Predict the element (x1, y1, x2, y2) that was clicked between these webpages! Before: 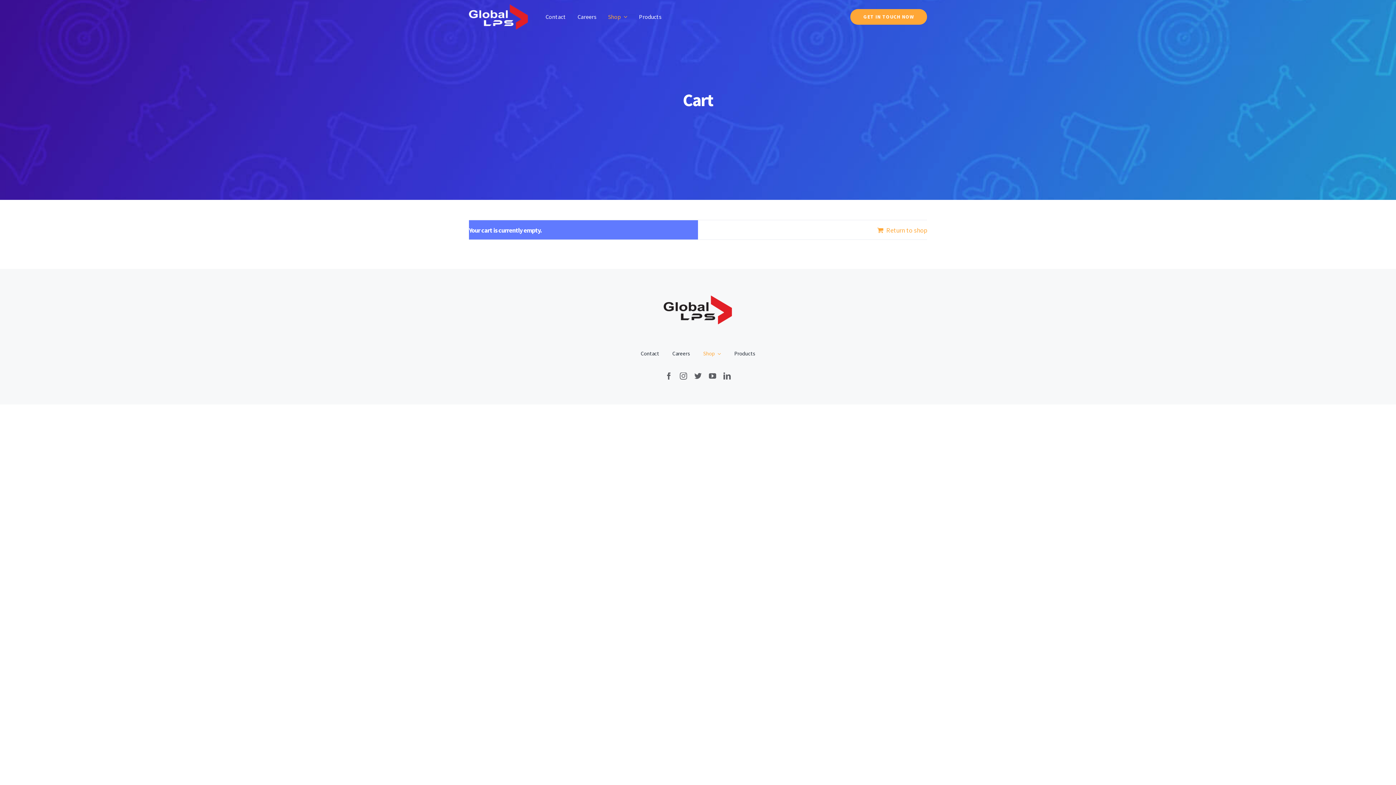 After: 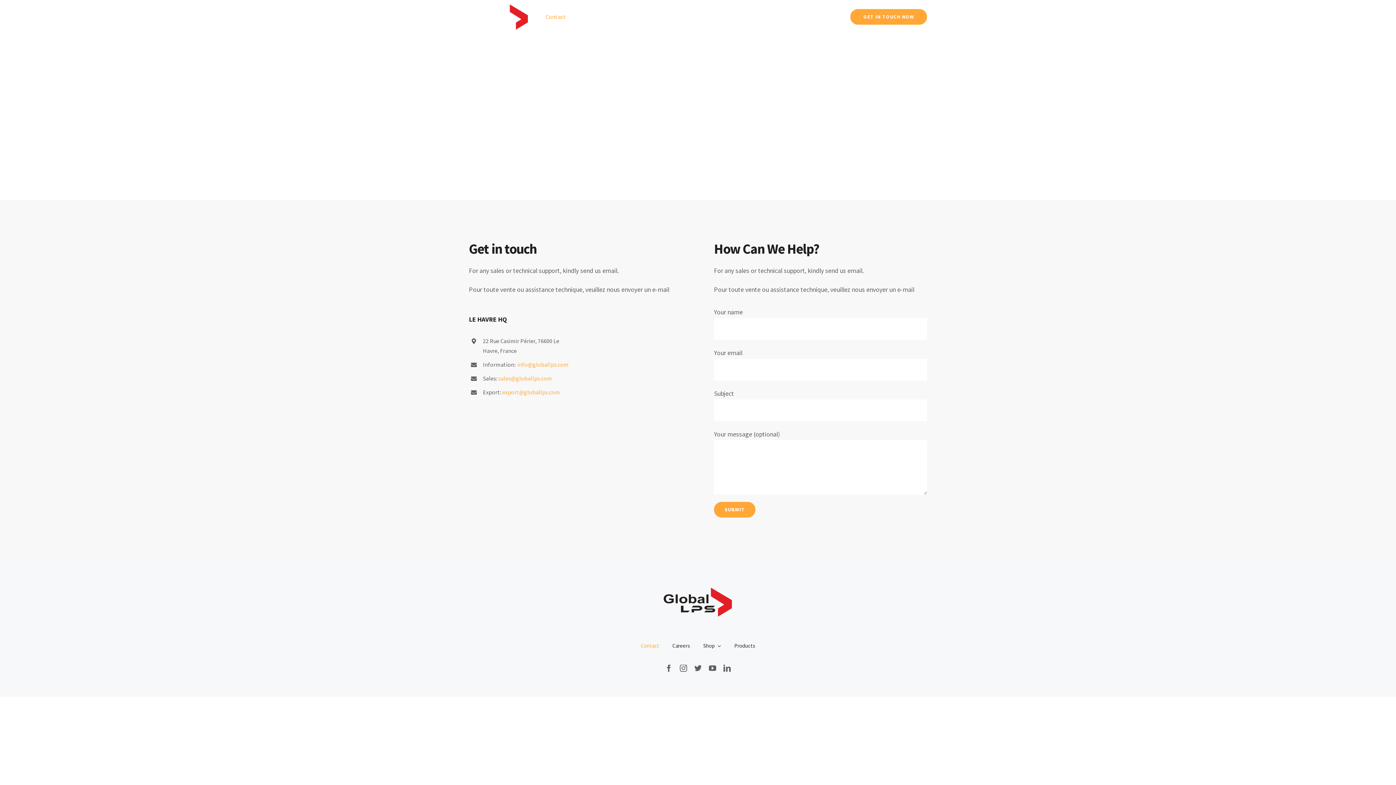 Action: label: Contact bbox: (640, 340, 659, 367)